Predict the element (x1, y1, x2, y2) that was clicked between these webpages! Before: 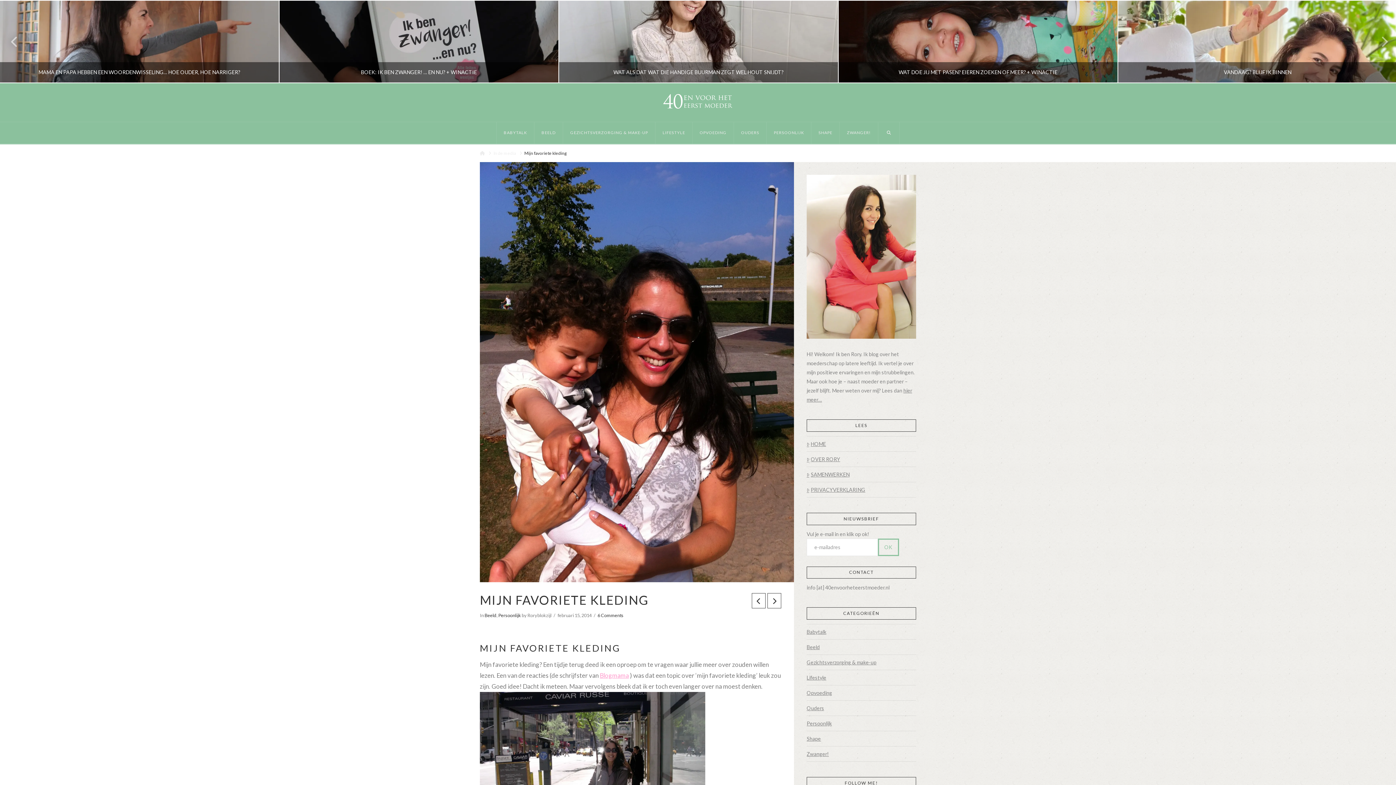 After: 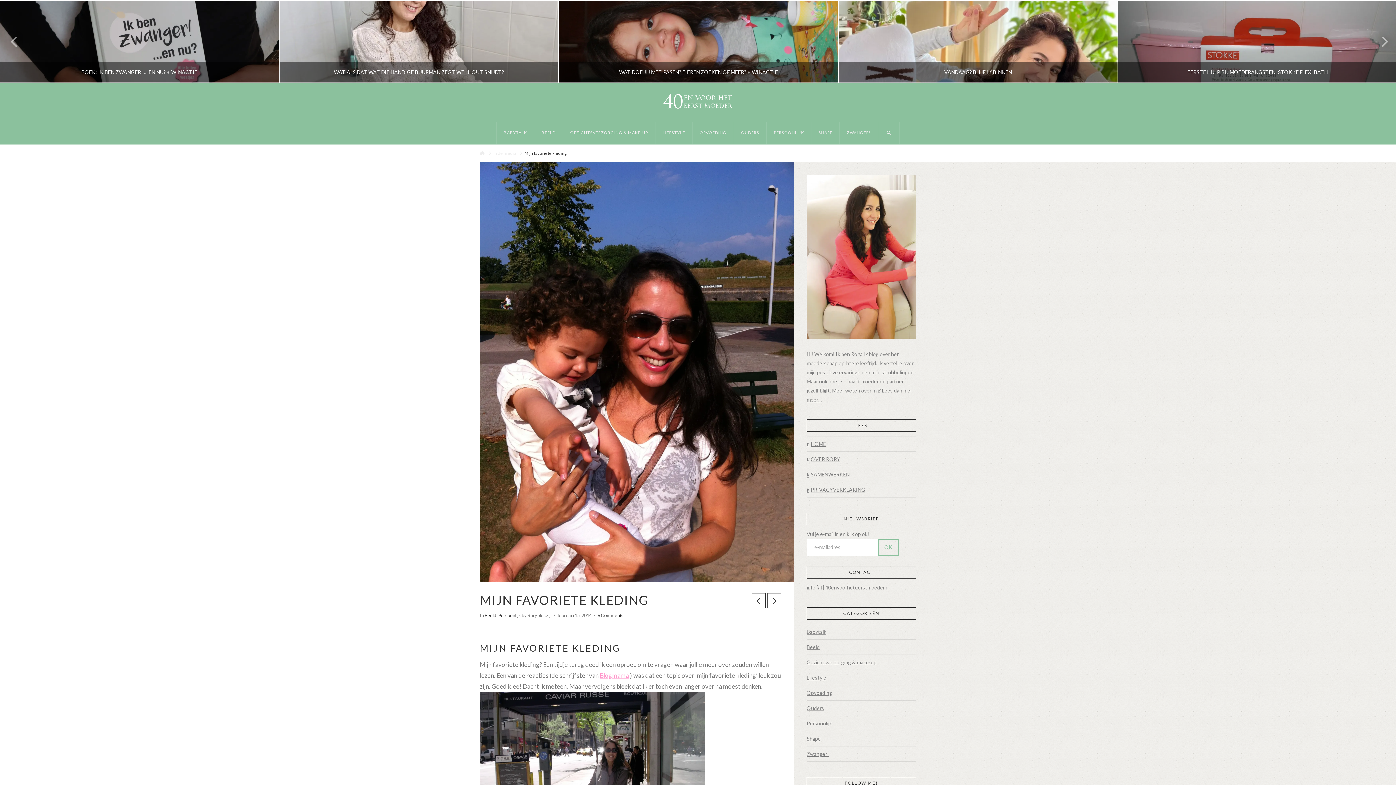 Action: label:  Next bbox: (1365, 0, 1396, 83)